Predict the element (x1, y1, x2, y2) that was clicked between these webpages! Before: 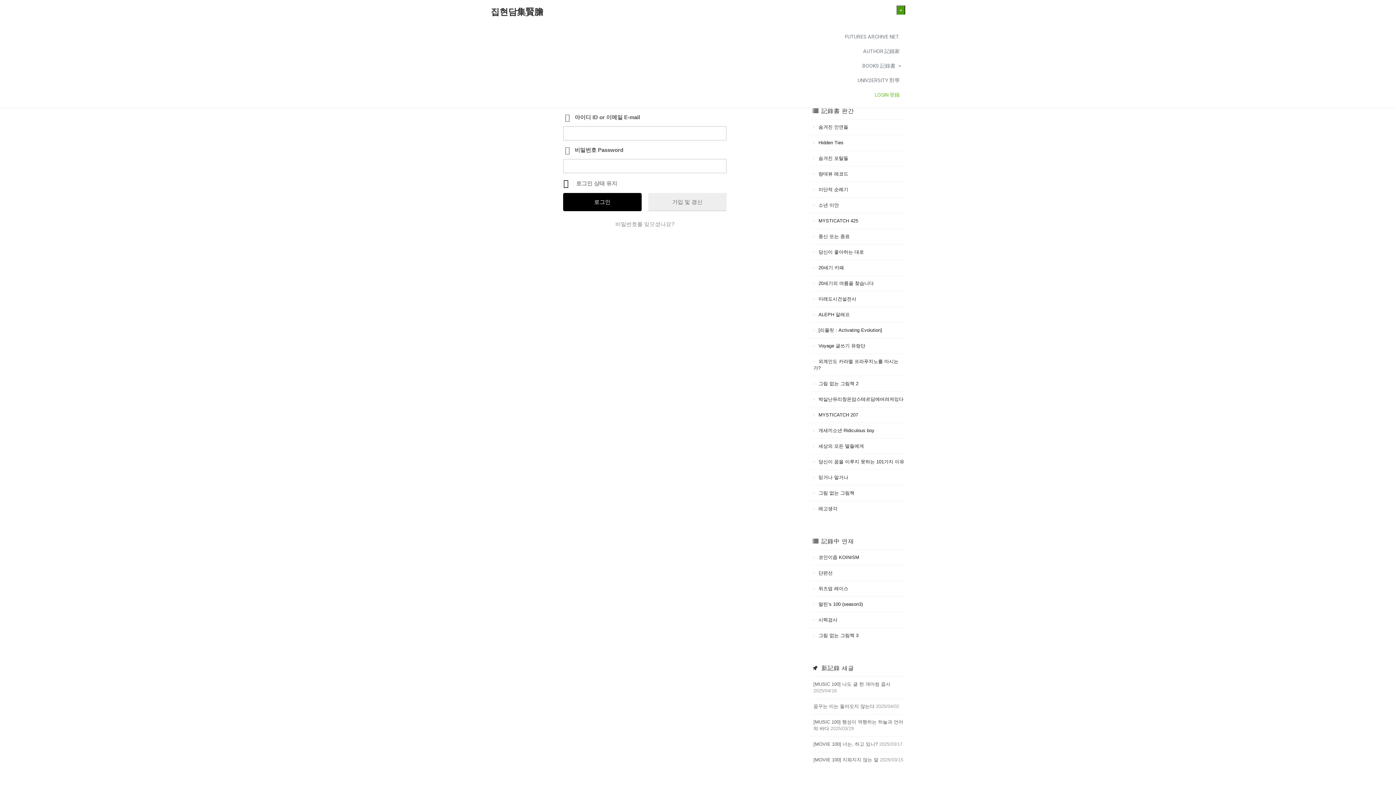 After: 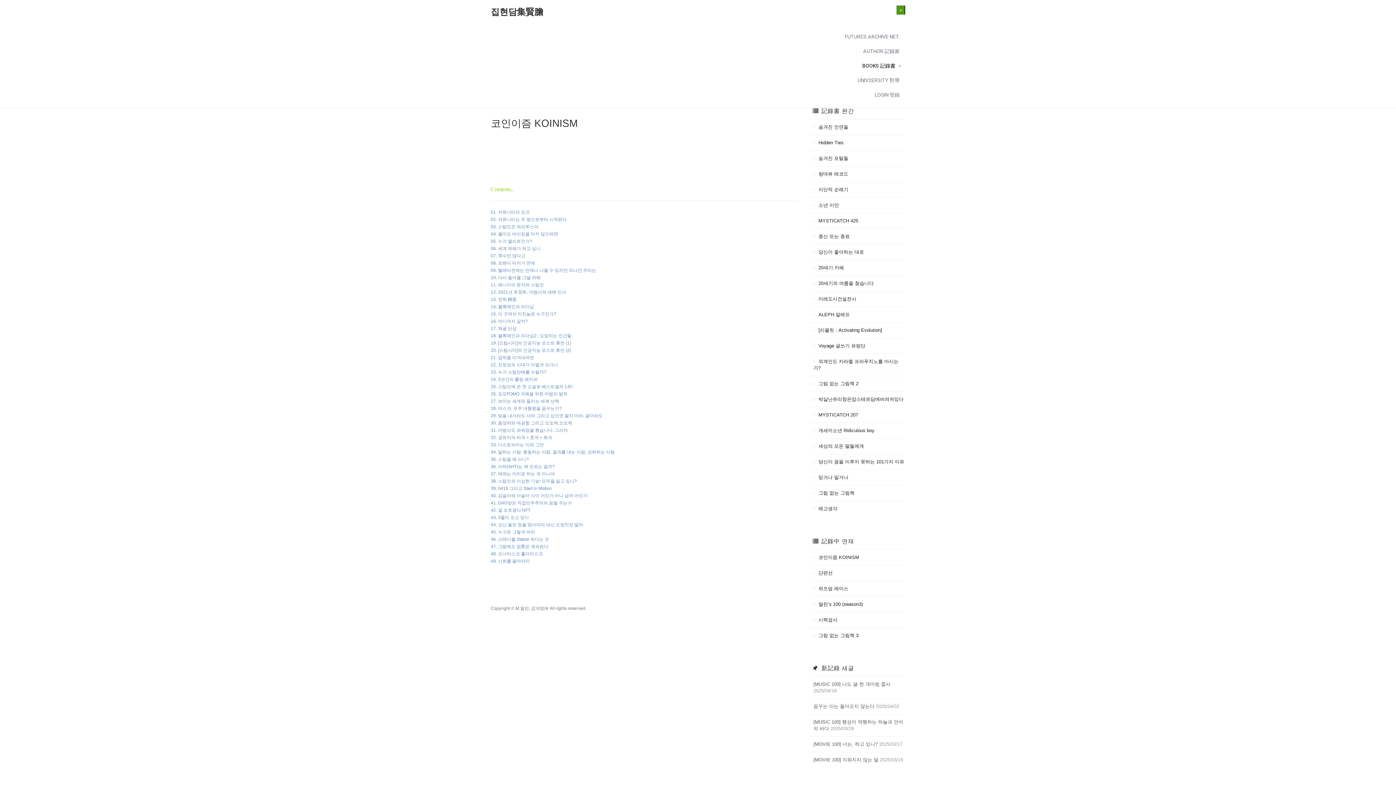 Action: bbox: (813, 554, 859, 560) label: 코인이즘 KOINISM